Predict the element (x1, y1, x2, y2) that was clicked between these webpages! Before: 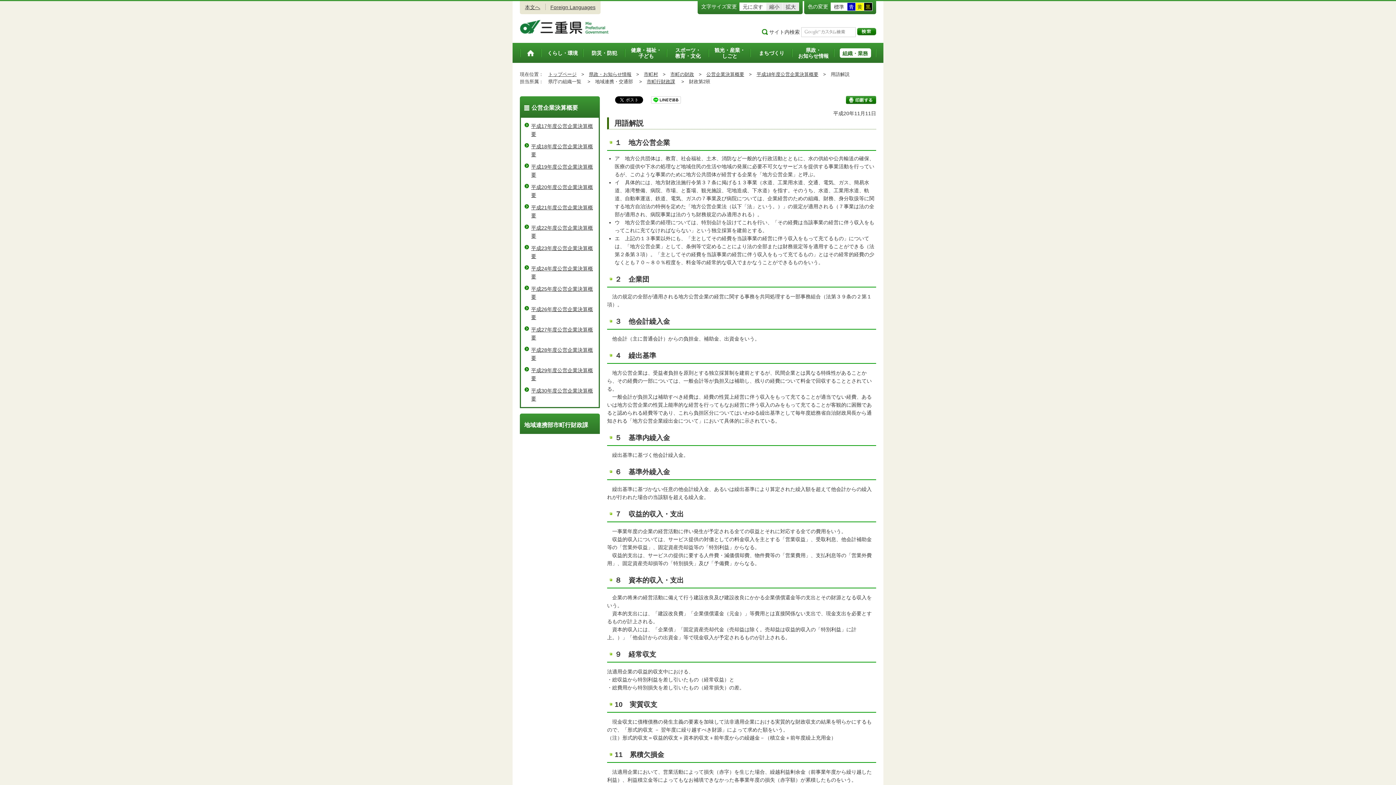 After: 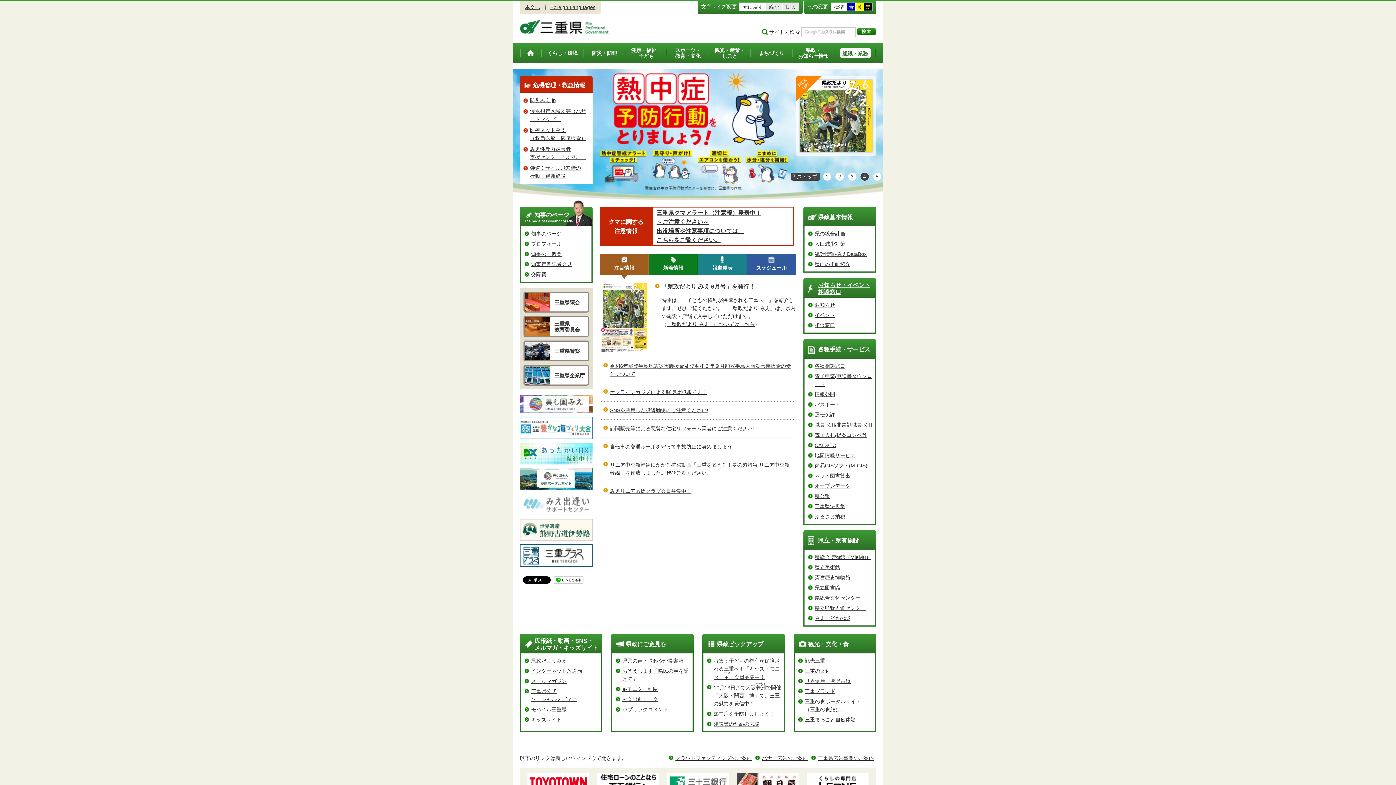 Action: bbox: (520, 20, 609, 33) label: 三重県公式ウェブサイト